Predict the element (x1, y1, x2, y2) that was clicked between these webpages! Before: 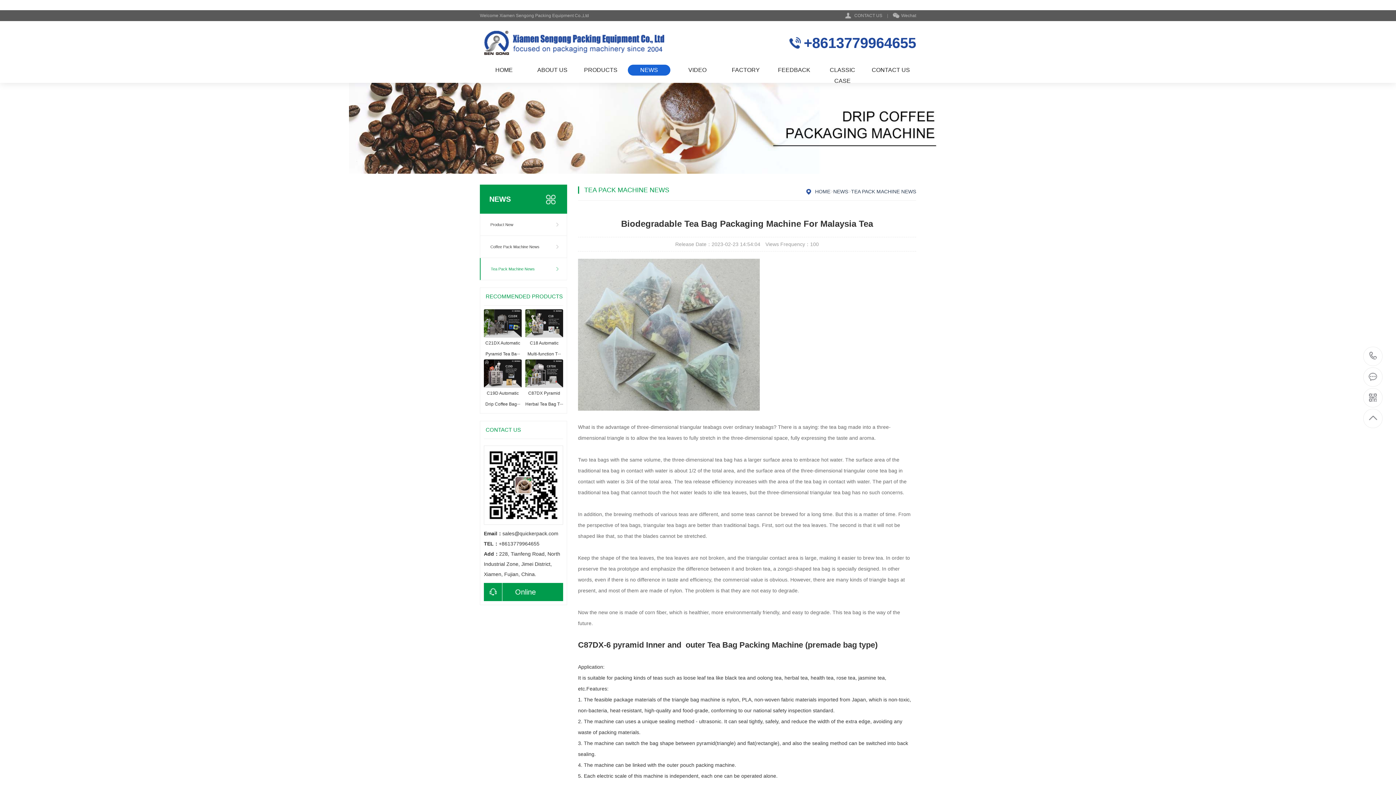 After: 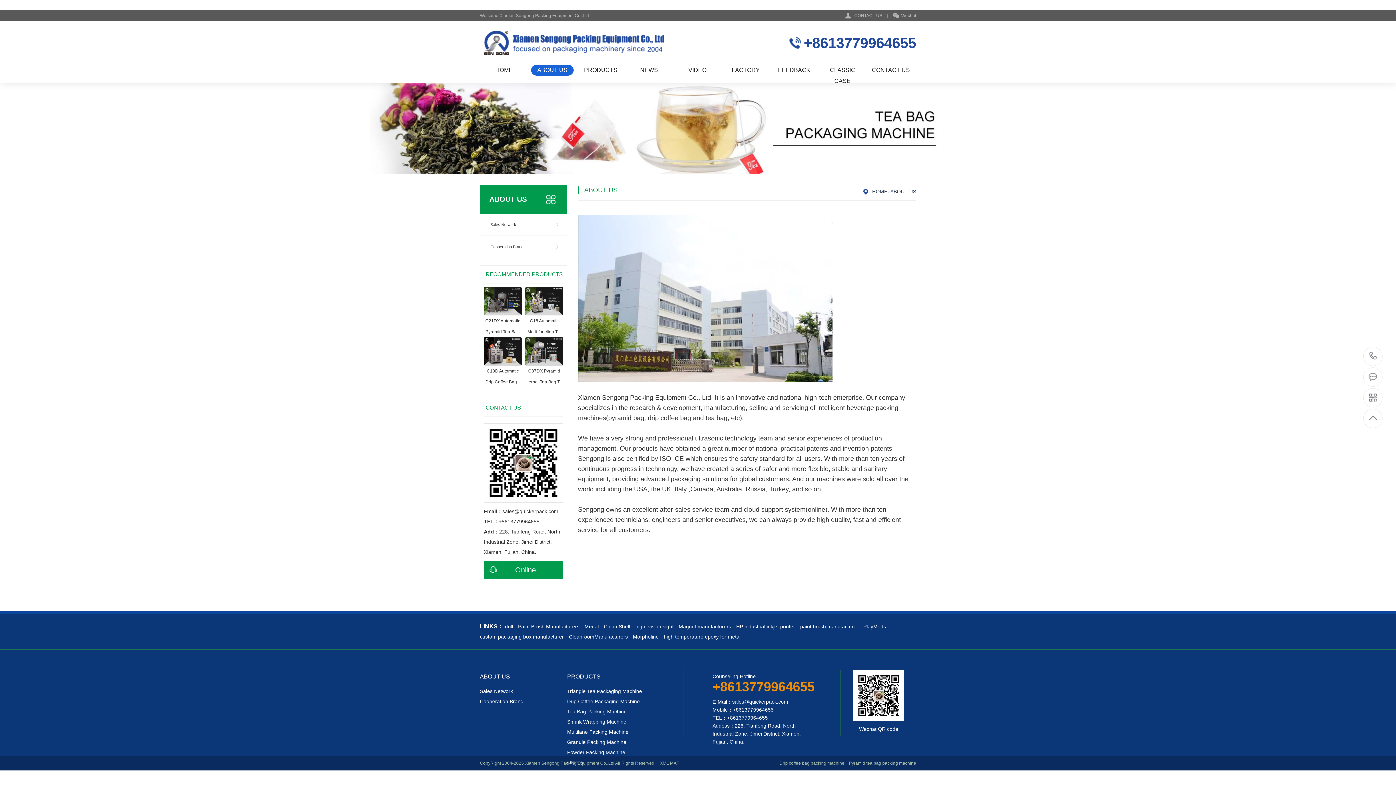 Action: bbox: (531, 64, 573, 75) label: ABOUT US